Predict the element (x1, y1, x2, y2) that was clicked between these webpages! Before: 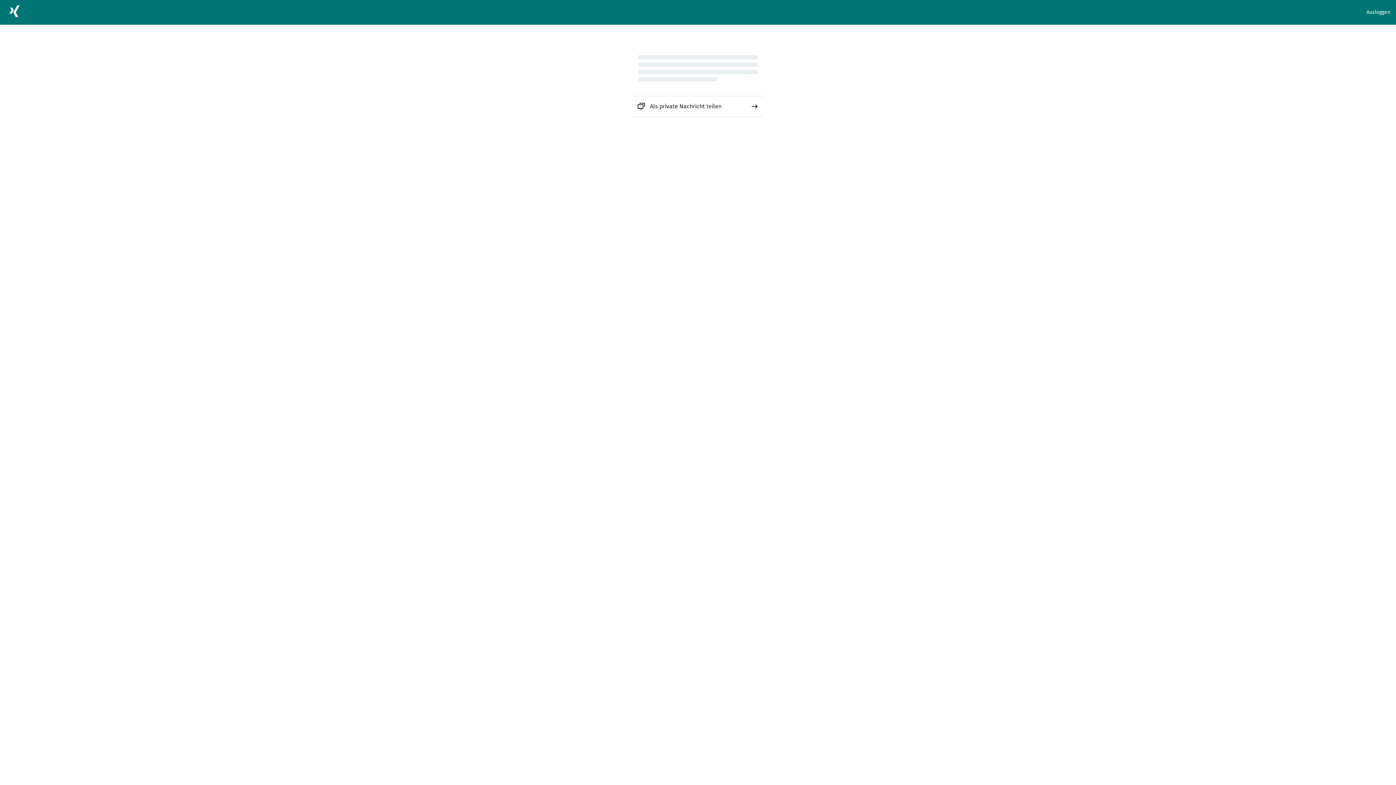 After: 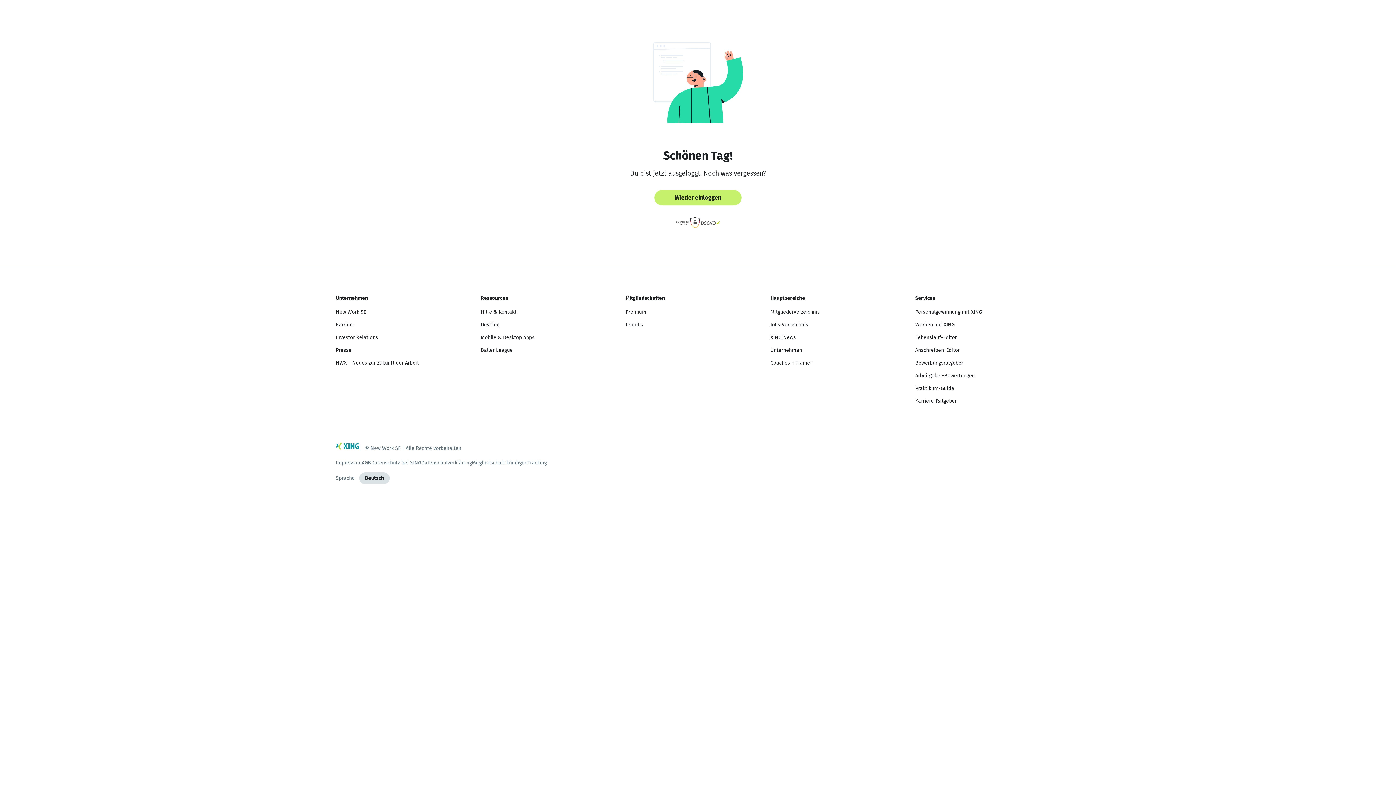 Action: label: Ausloggen bbox: (1366, 8, 1390, 16)